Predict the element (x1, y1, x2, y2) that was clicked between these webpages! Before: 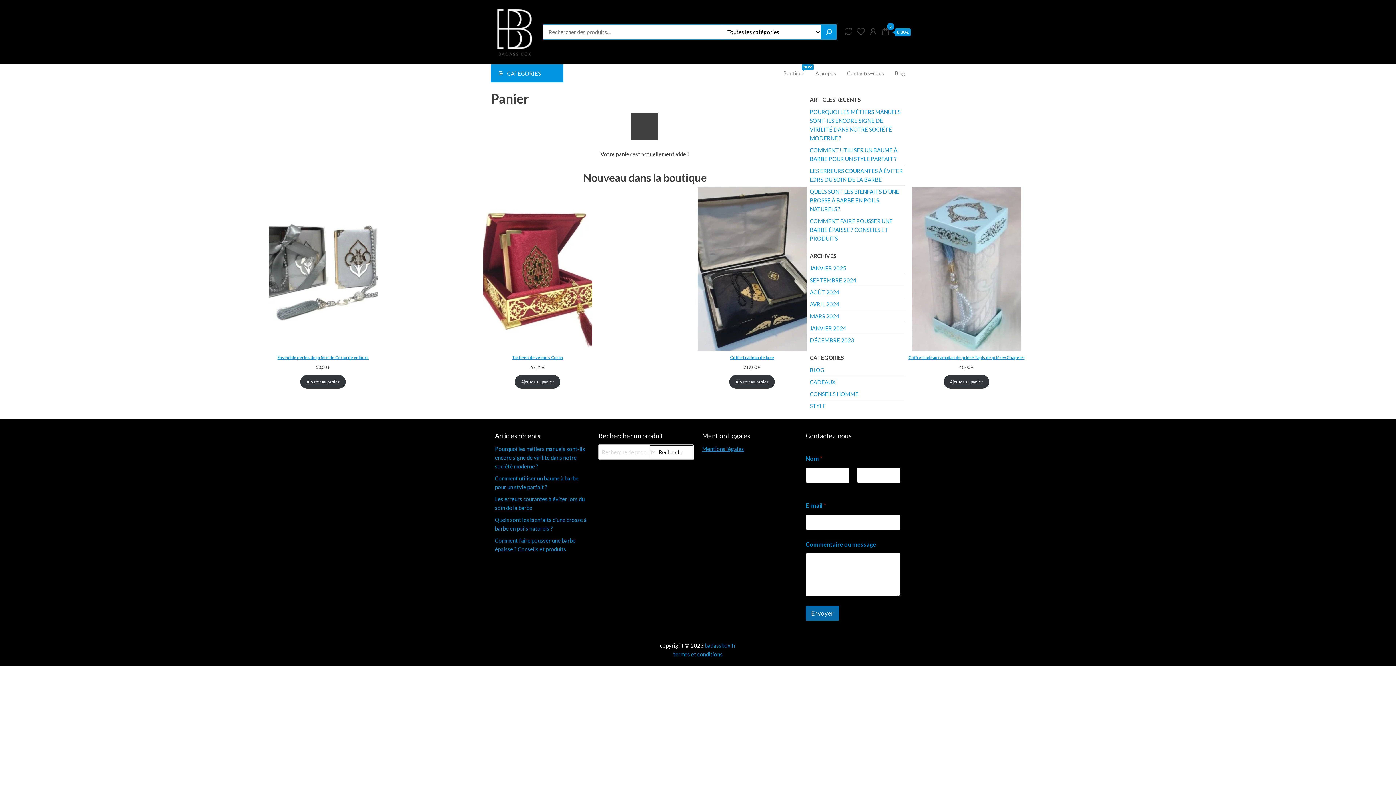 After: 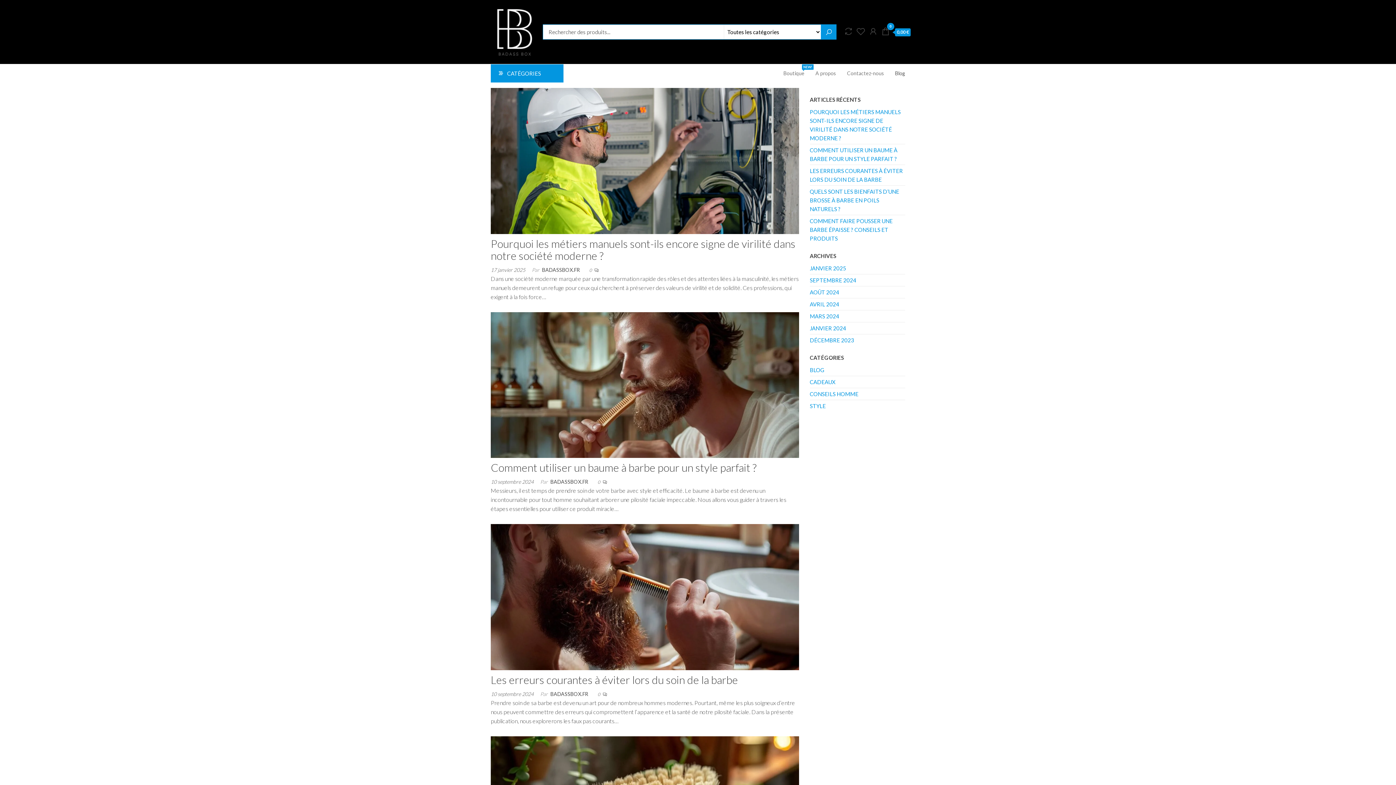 Action: bbox: (889, 64, 910, 82) label: Blog